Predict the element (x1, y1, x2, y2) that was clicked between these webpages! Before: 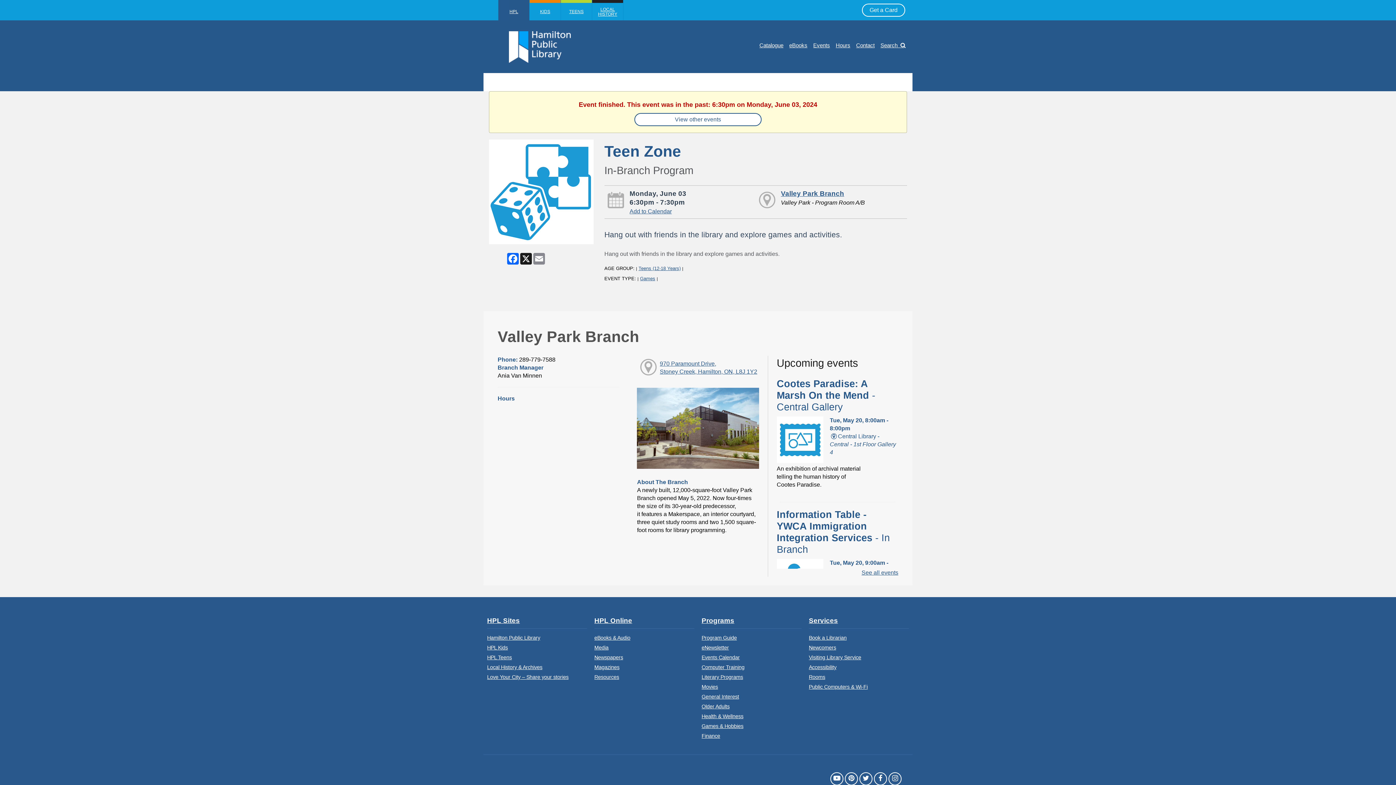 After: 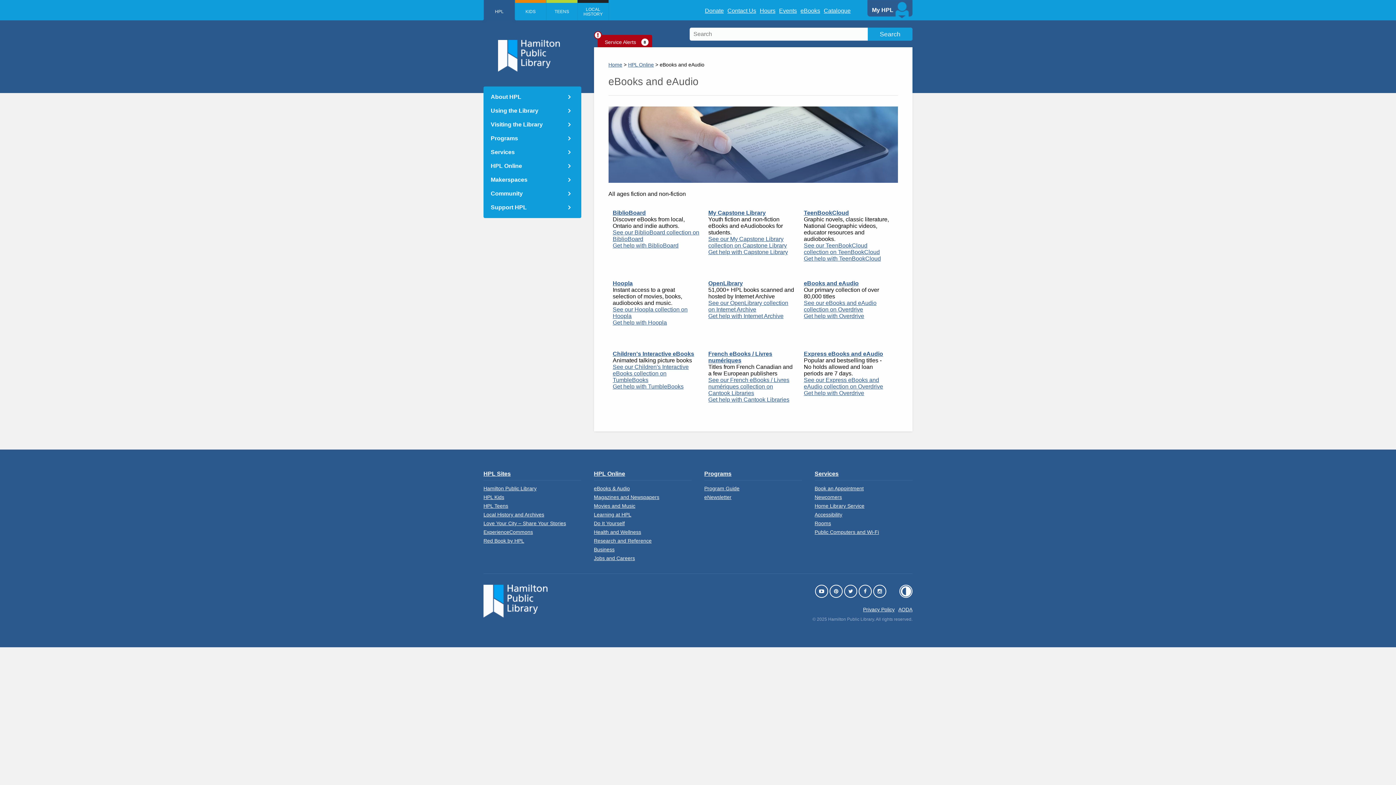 Action: label: eBooks & Audio bbox: (594, 635, 630, 640)